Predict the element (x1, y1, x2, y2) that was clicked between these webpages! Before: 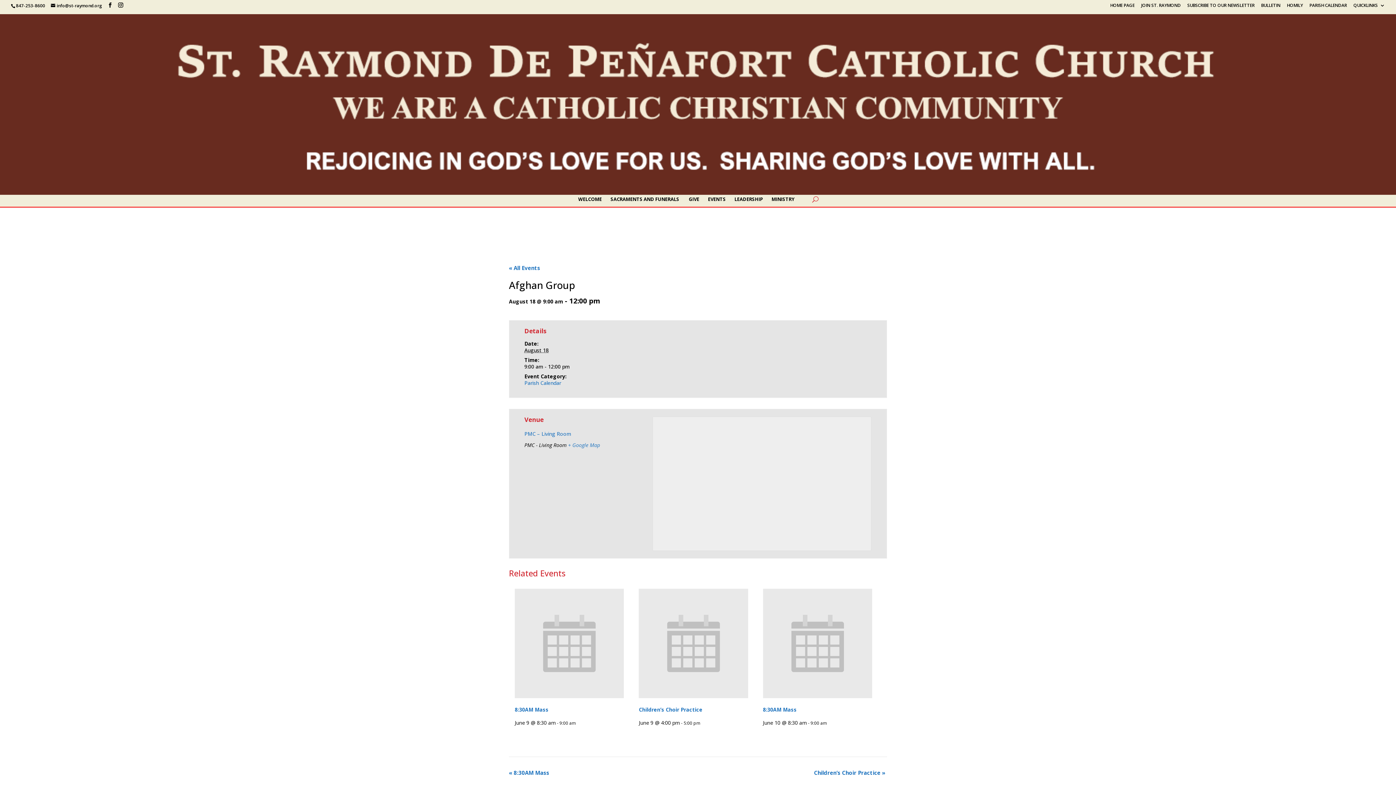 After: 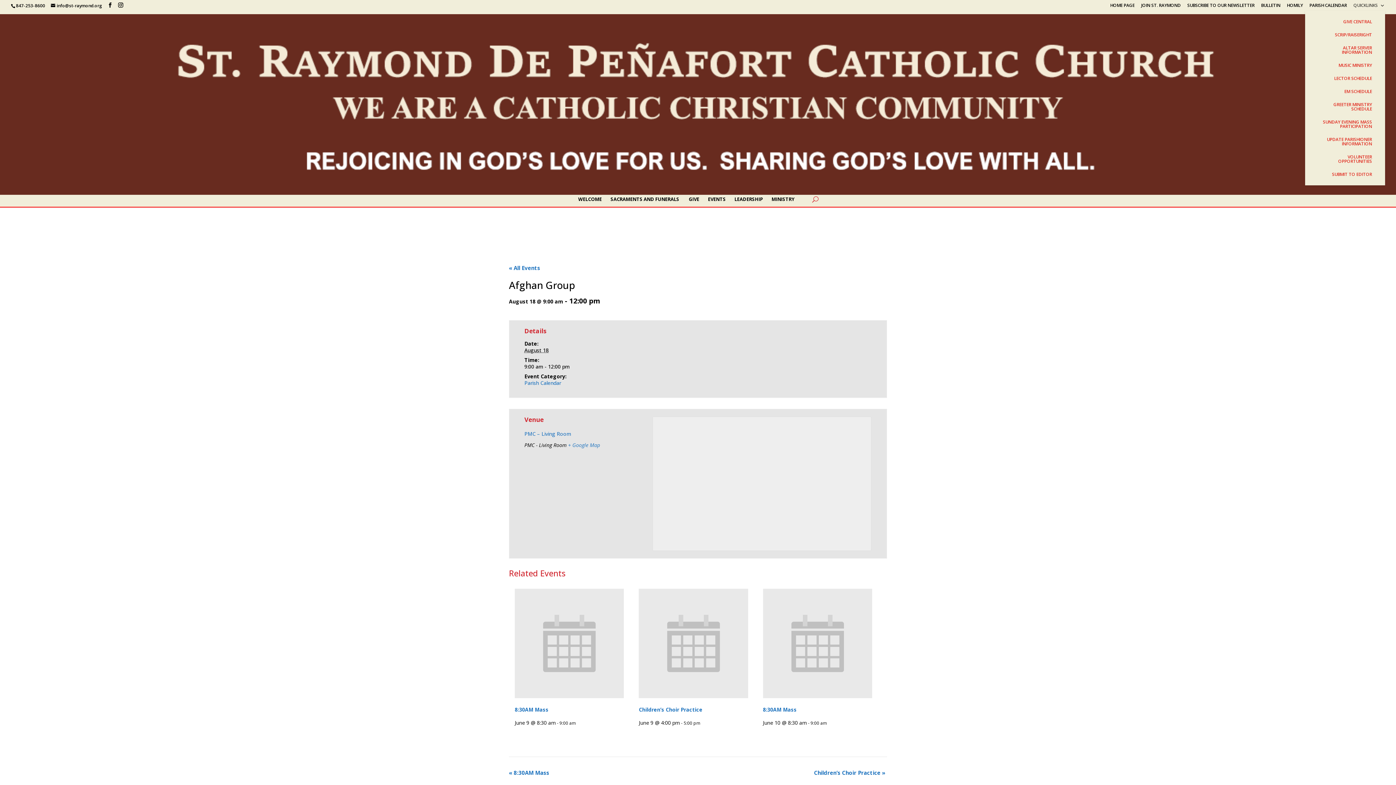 Action: label: QUICKLINKS bbox: (1353, 3, 1385, 10)